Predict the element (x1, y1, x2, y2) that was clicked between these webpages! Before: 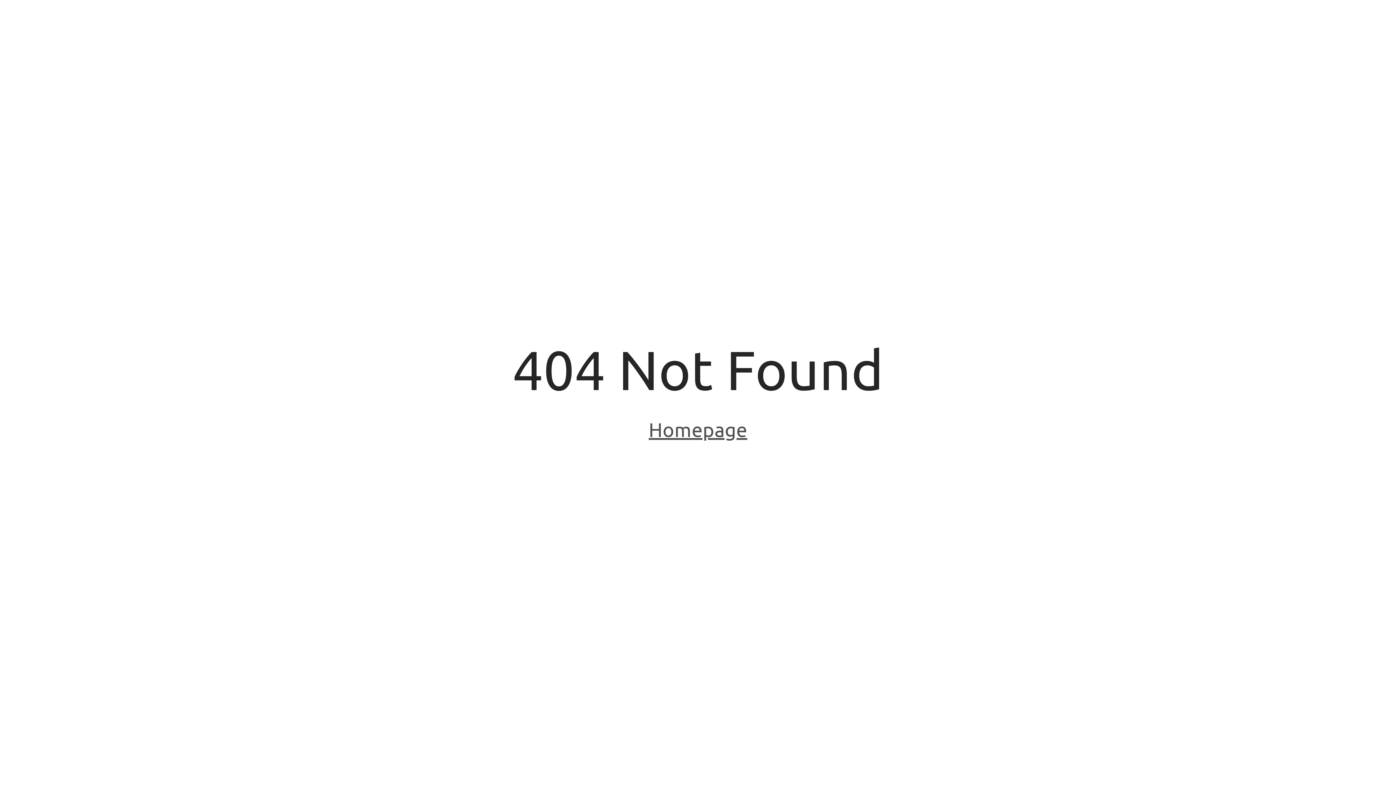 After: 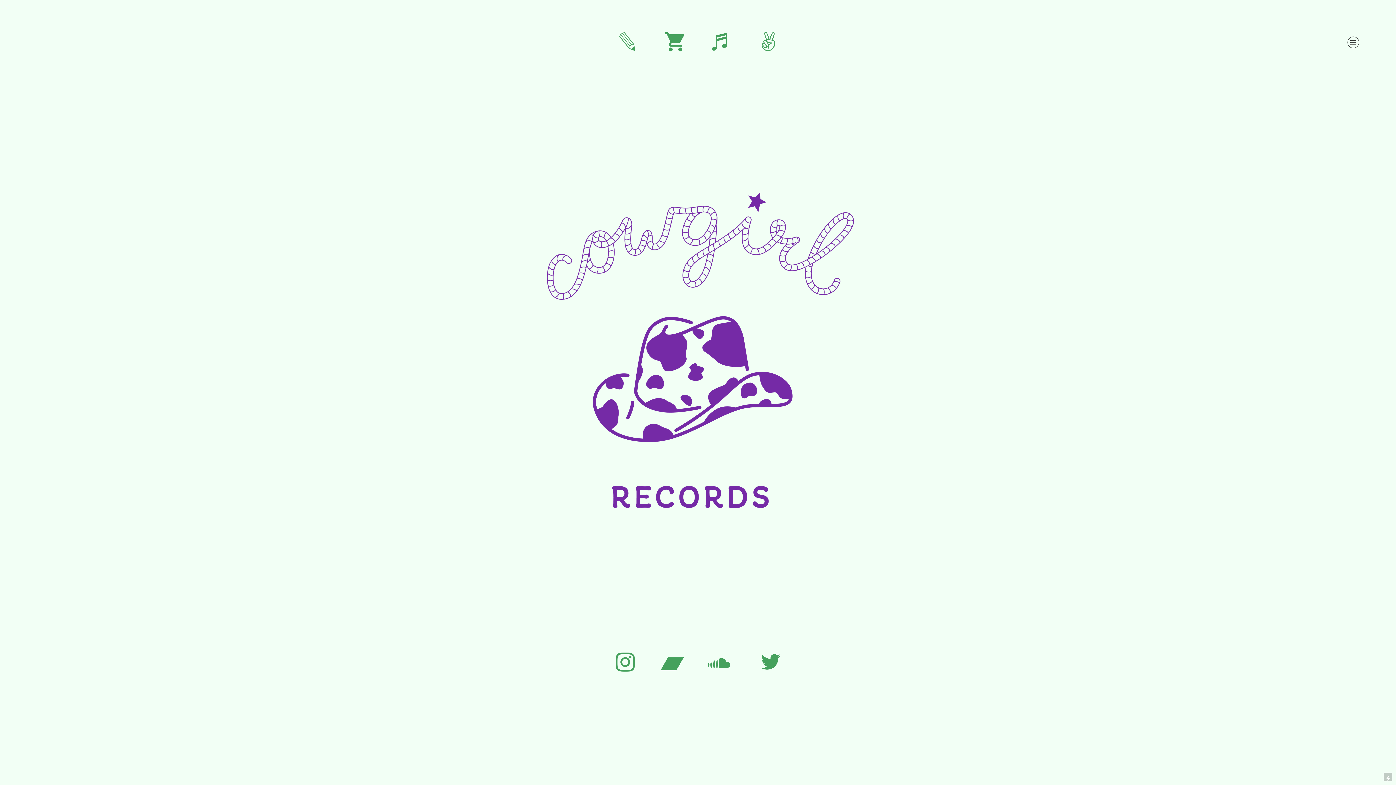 Action: label: Homepage bbox: (648, 418, 747, 443)